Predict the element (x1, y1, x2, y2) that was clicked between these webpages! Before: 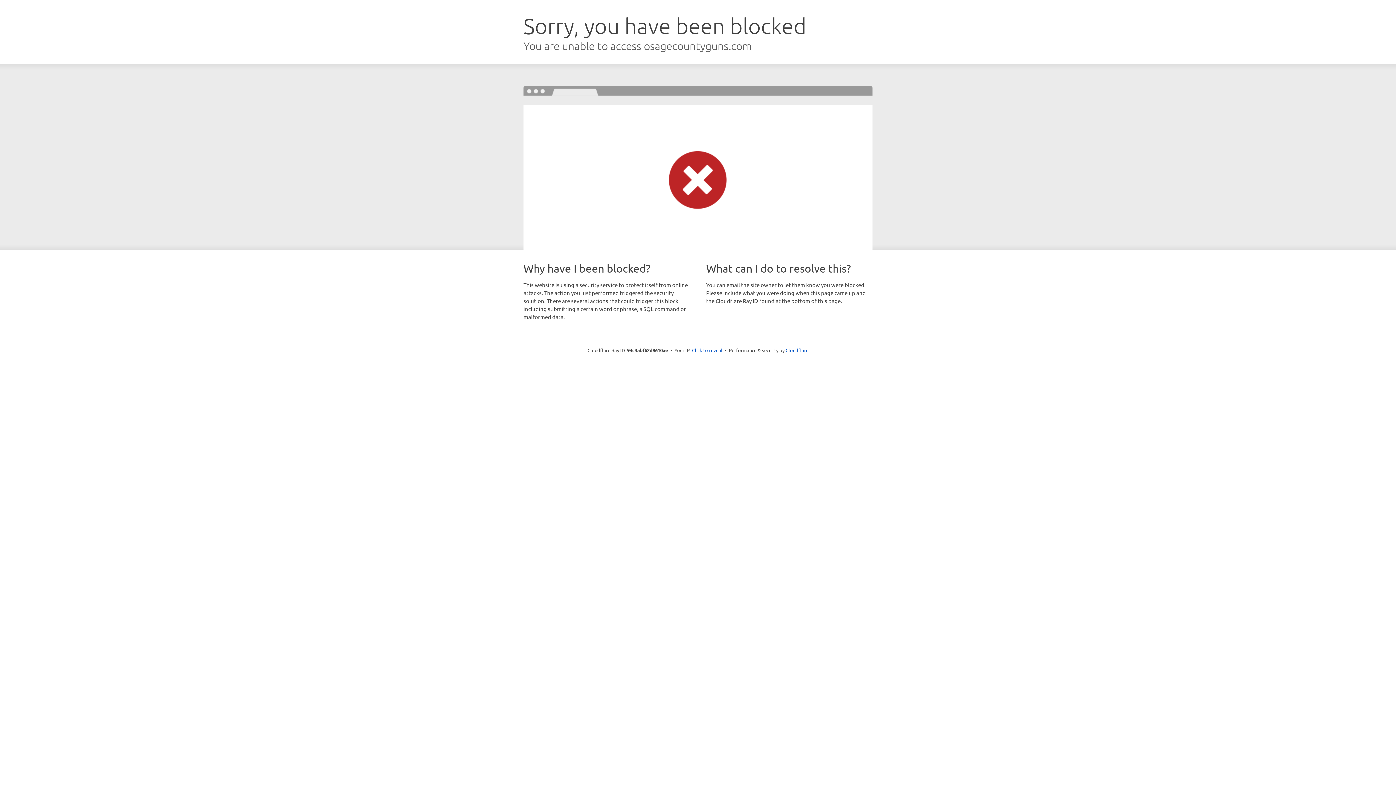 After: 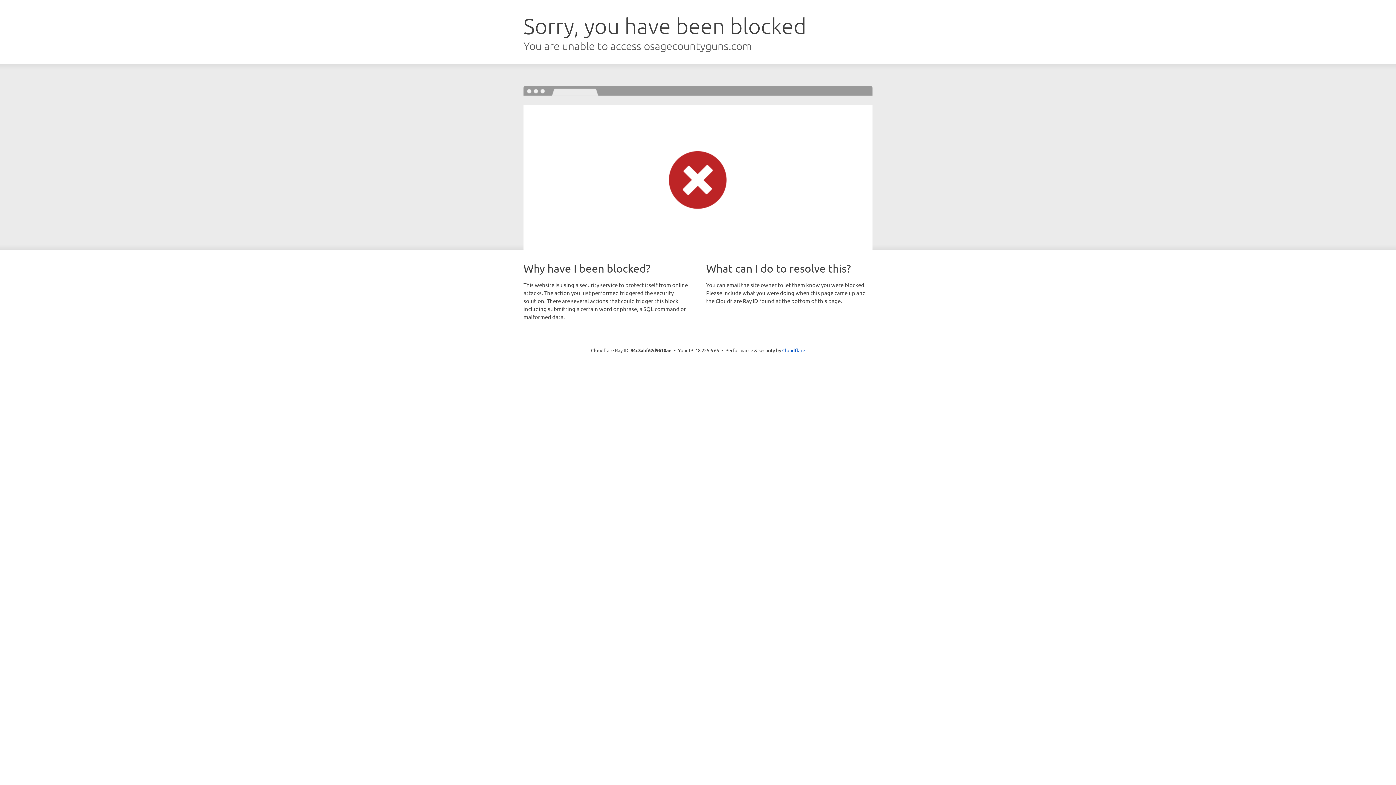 Action: label: Click to reveal bbox: (692, 346, 722, 353)